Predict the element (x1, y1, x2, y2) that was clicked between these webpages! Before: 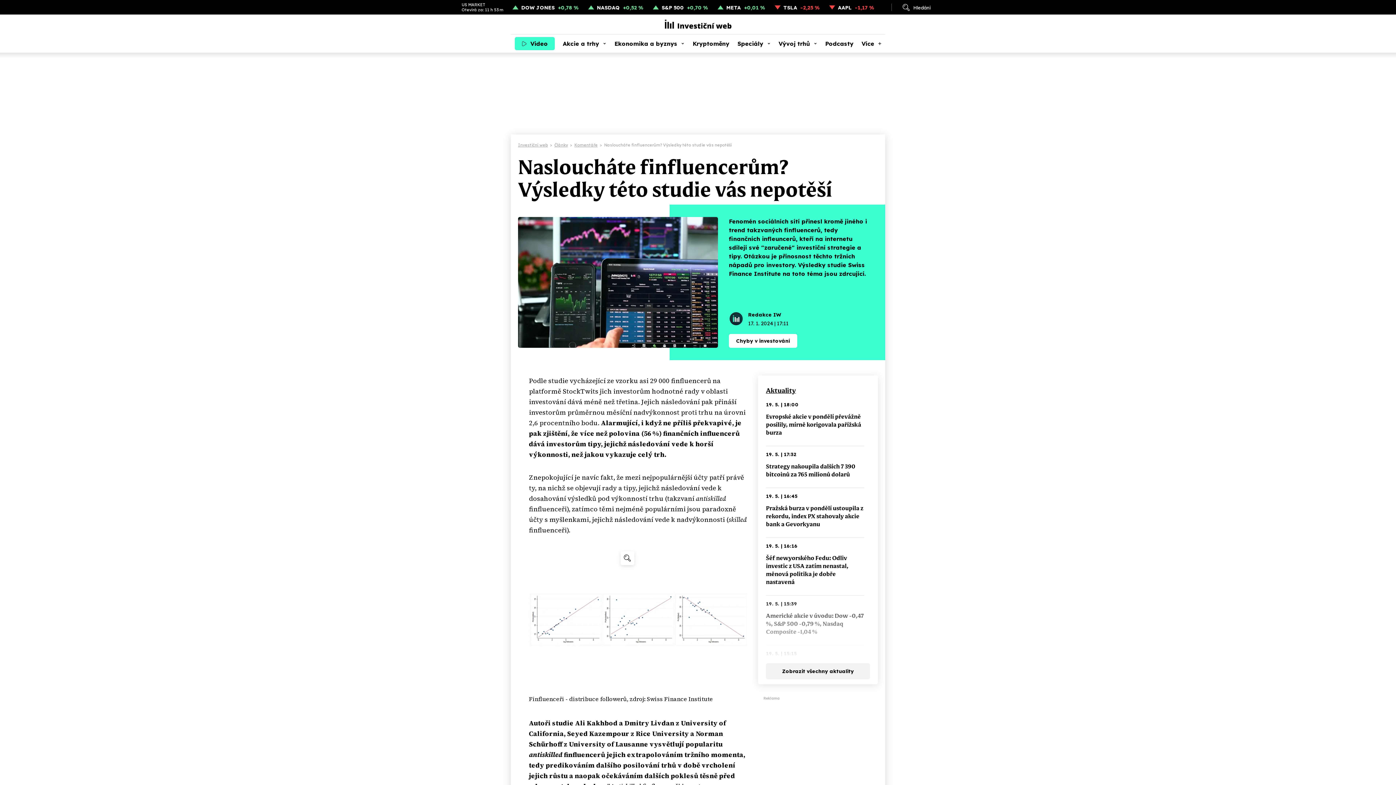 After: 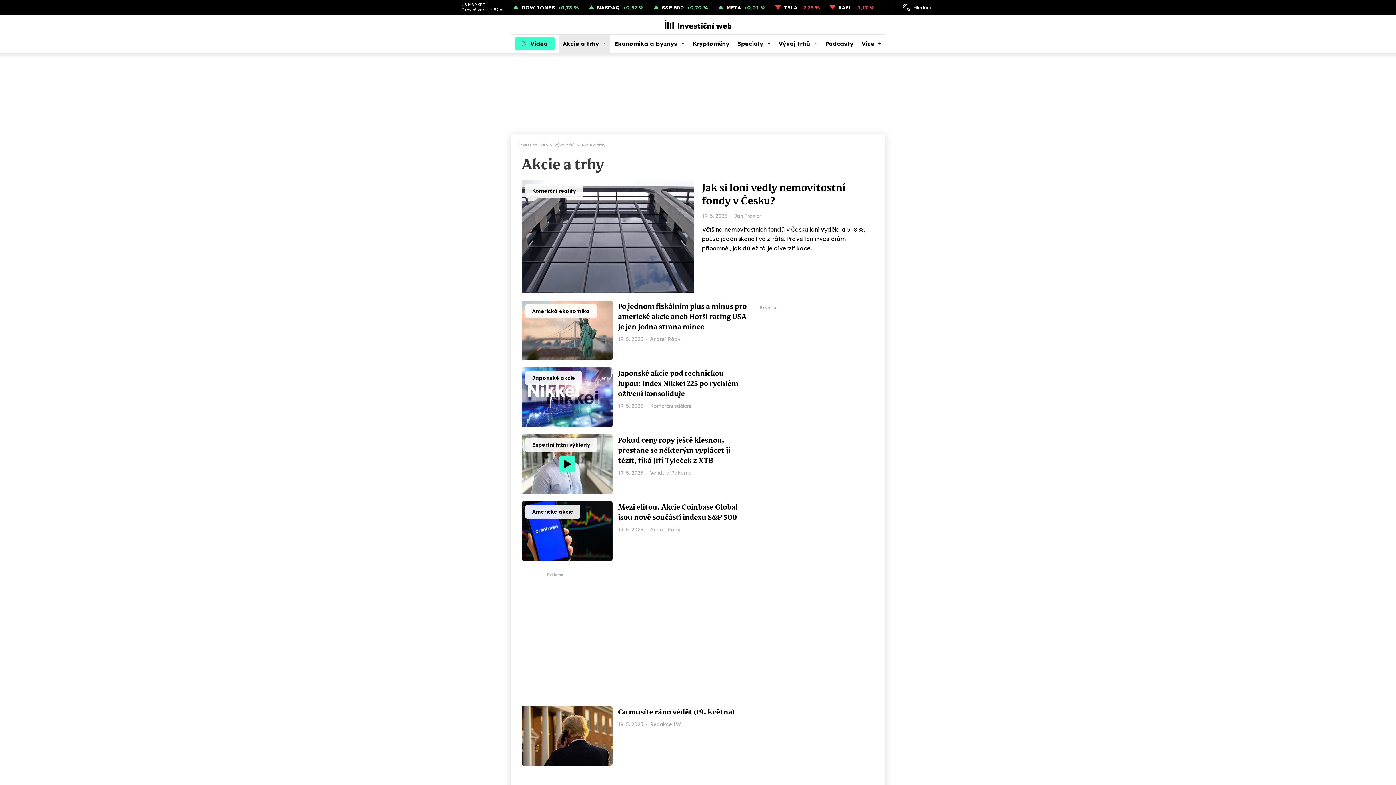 Action: label: Akcie a trhy bbox: (559, 34, 610, 52)